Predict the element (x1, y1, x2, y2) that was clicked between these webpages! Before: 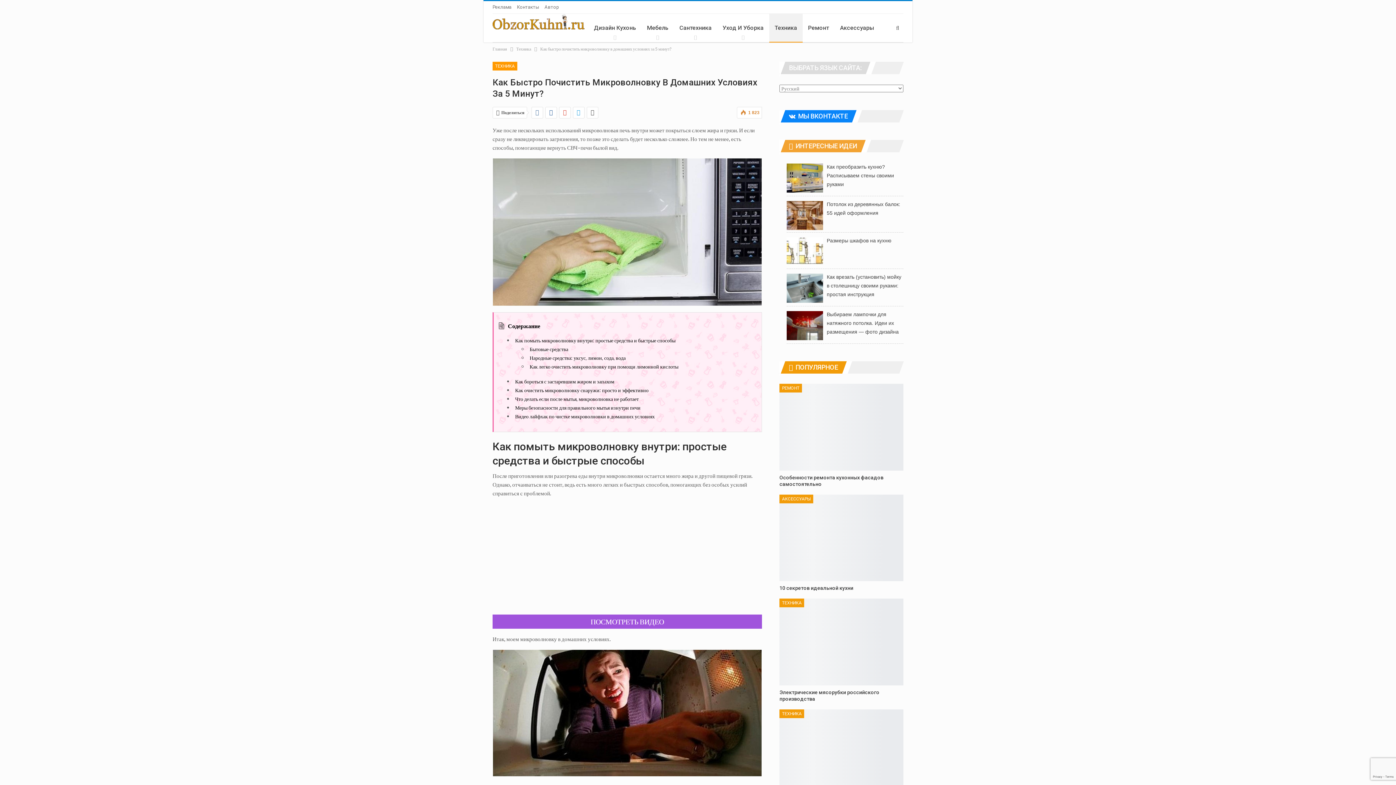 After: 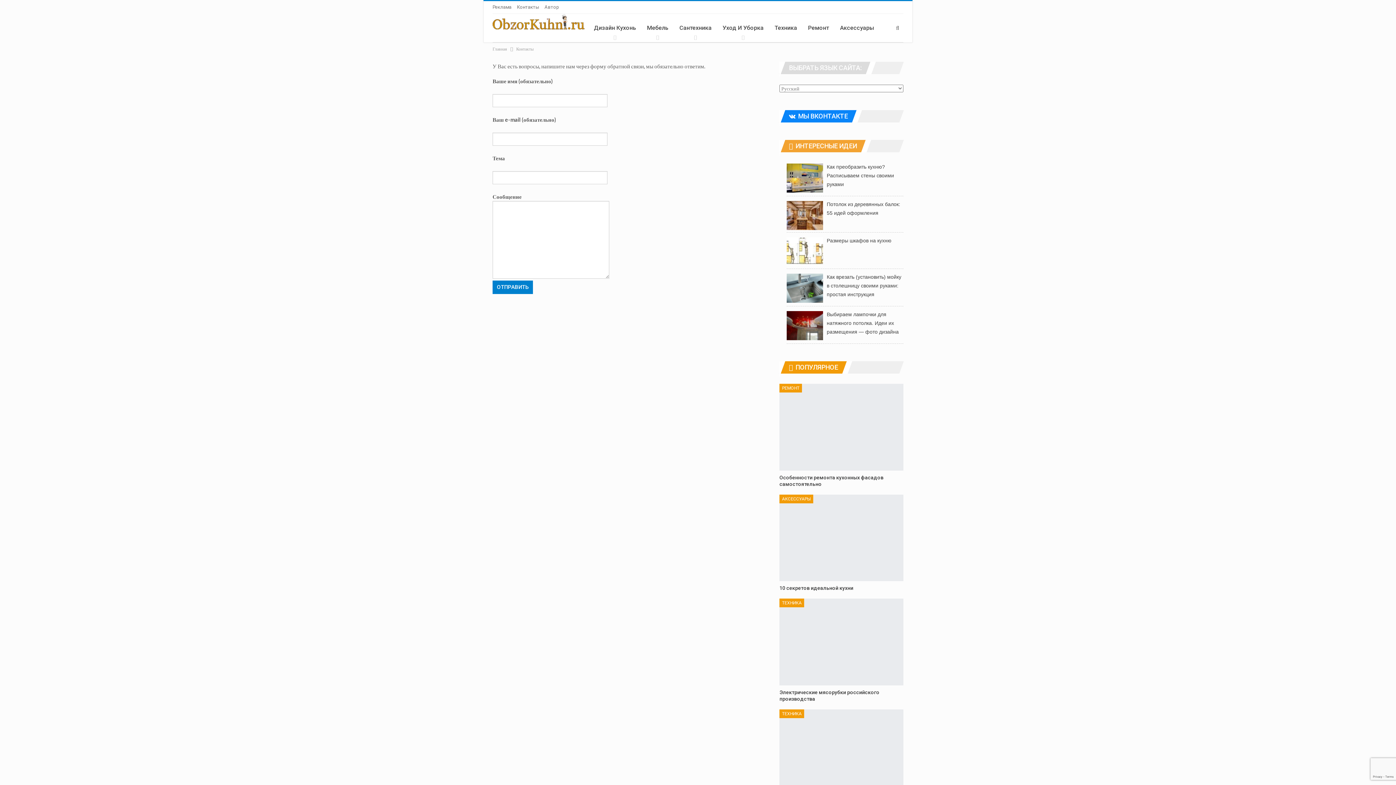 Action: label: Контакты bbox: (517, 4, 539, 9)